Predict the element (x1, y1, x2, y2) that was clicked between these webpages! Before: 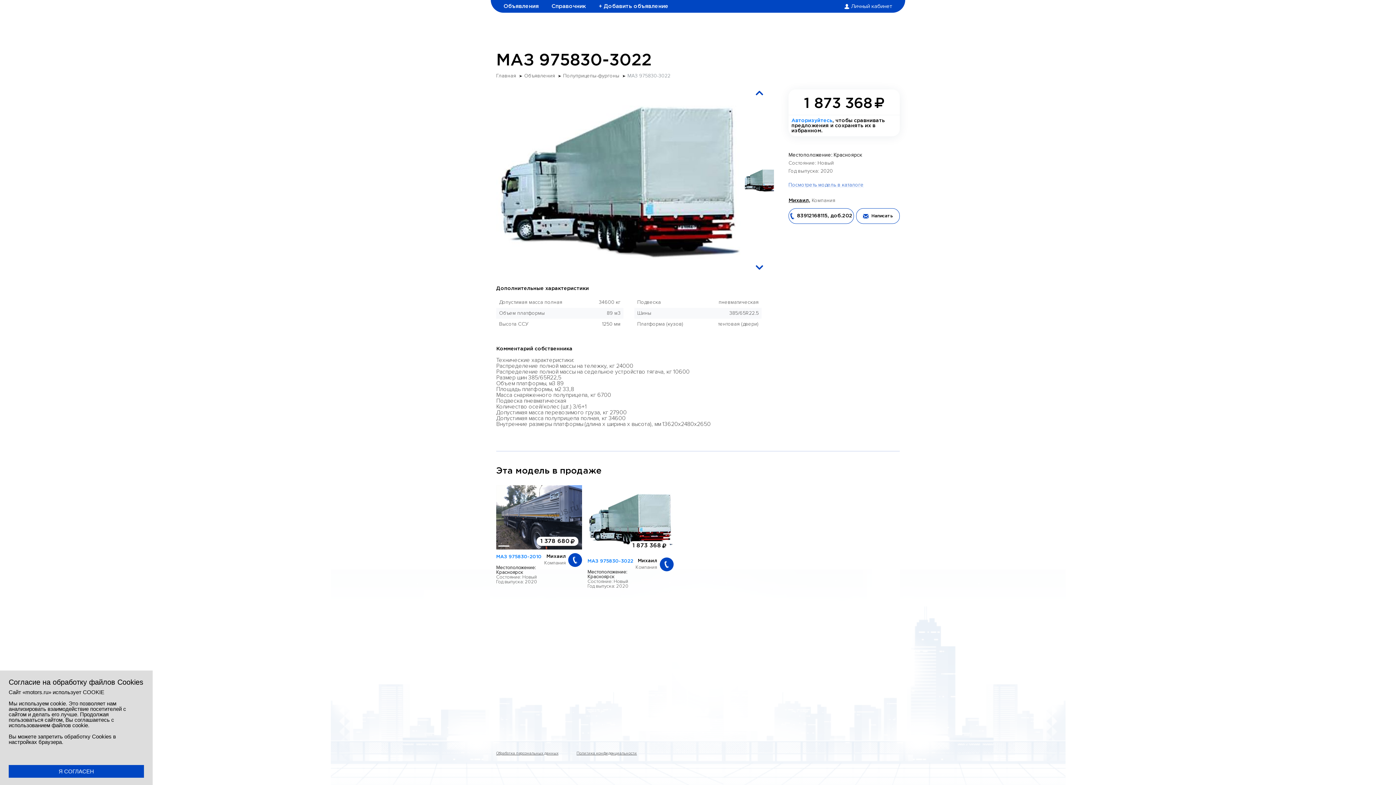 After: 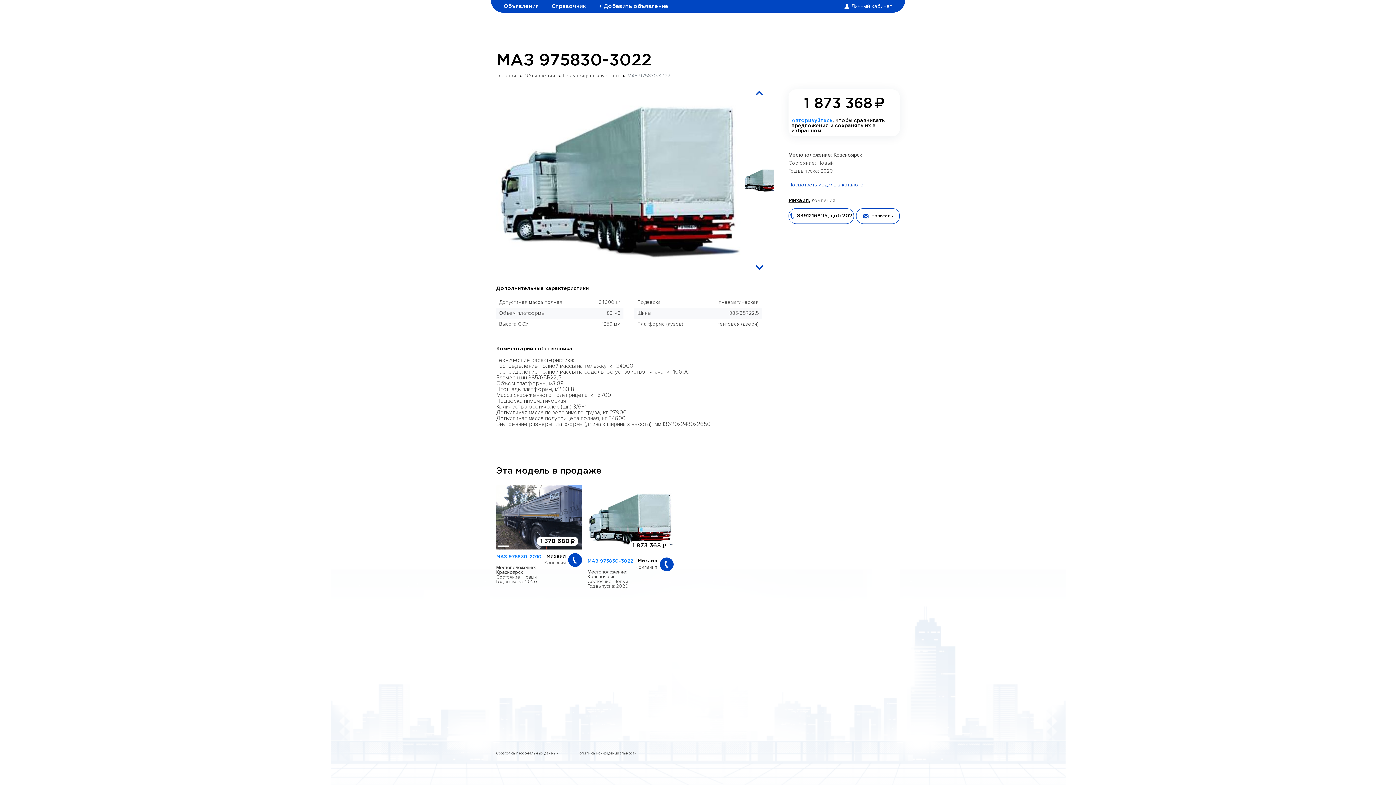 Action: label: Я СОГЛАСЕН bbox: (8, 765, 144, 778)